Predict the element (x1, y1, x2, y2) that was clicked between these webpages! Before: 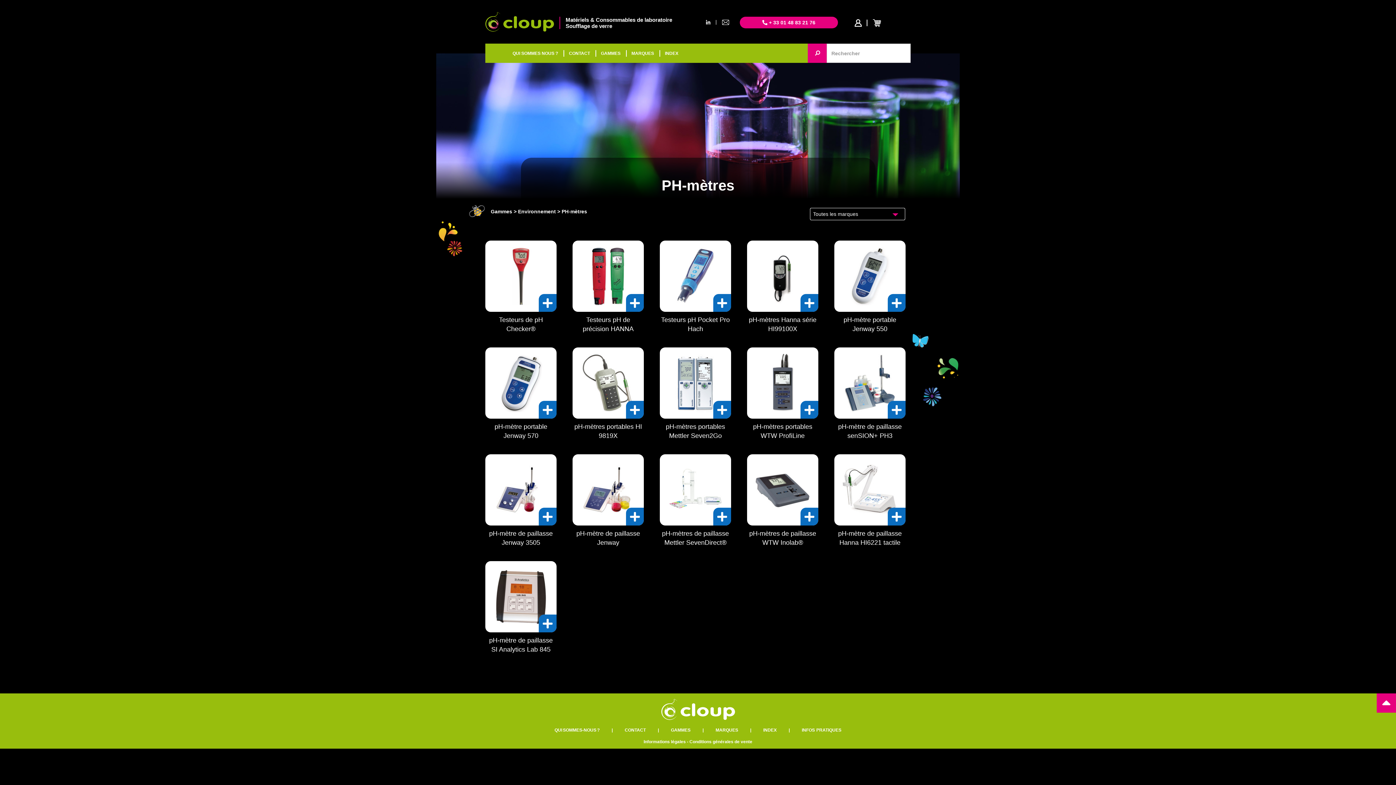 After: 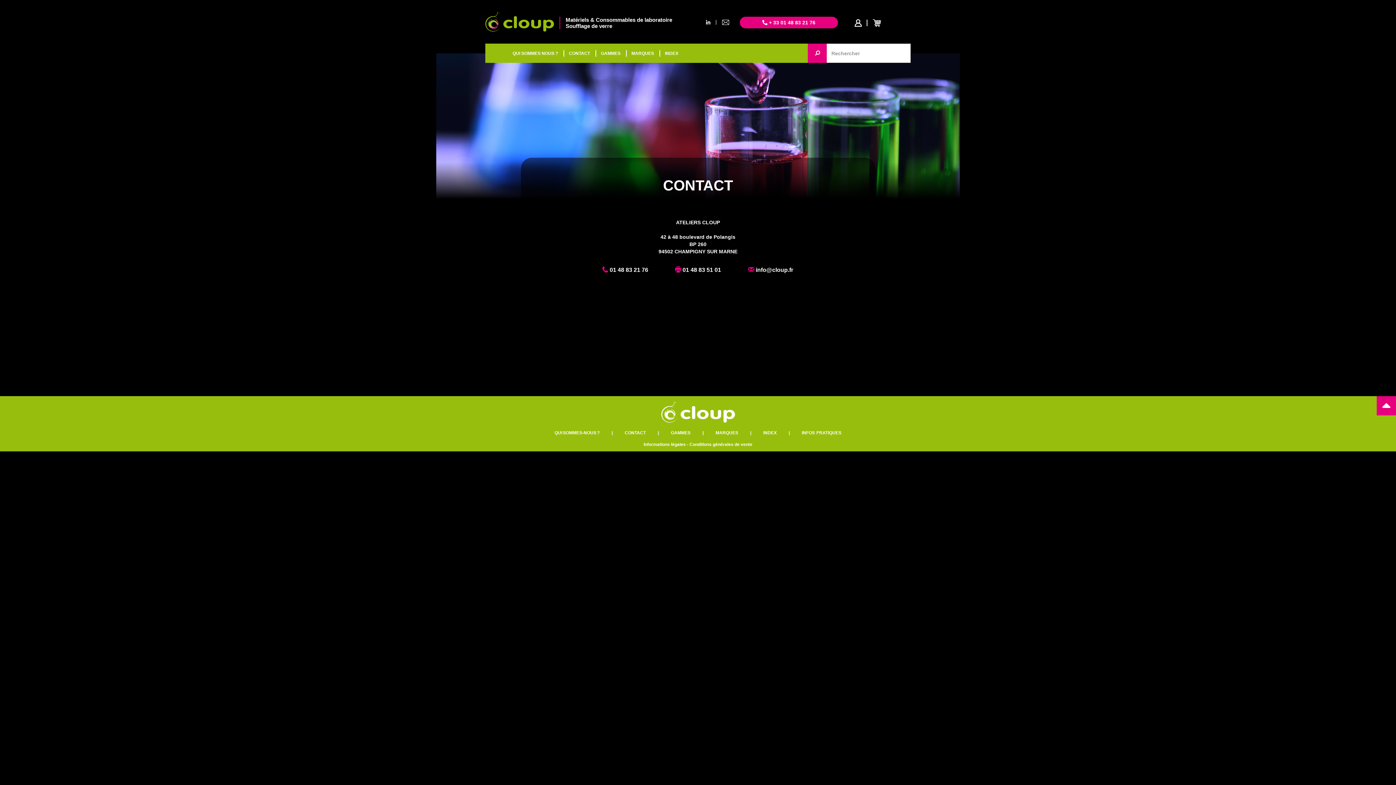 Action: bbox: (563, 44, 595, 62) label: CONTACT